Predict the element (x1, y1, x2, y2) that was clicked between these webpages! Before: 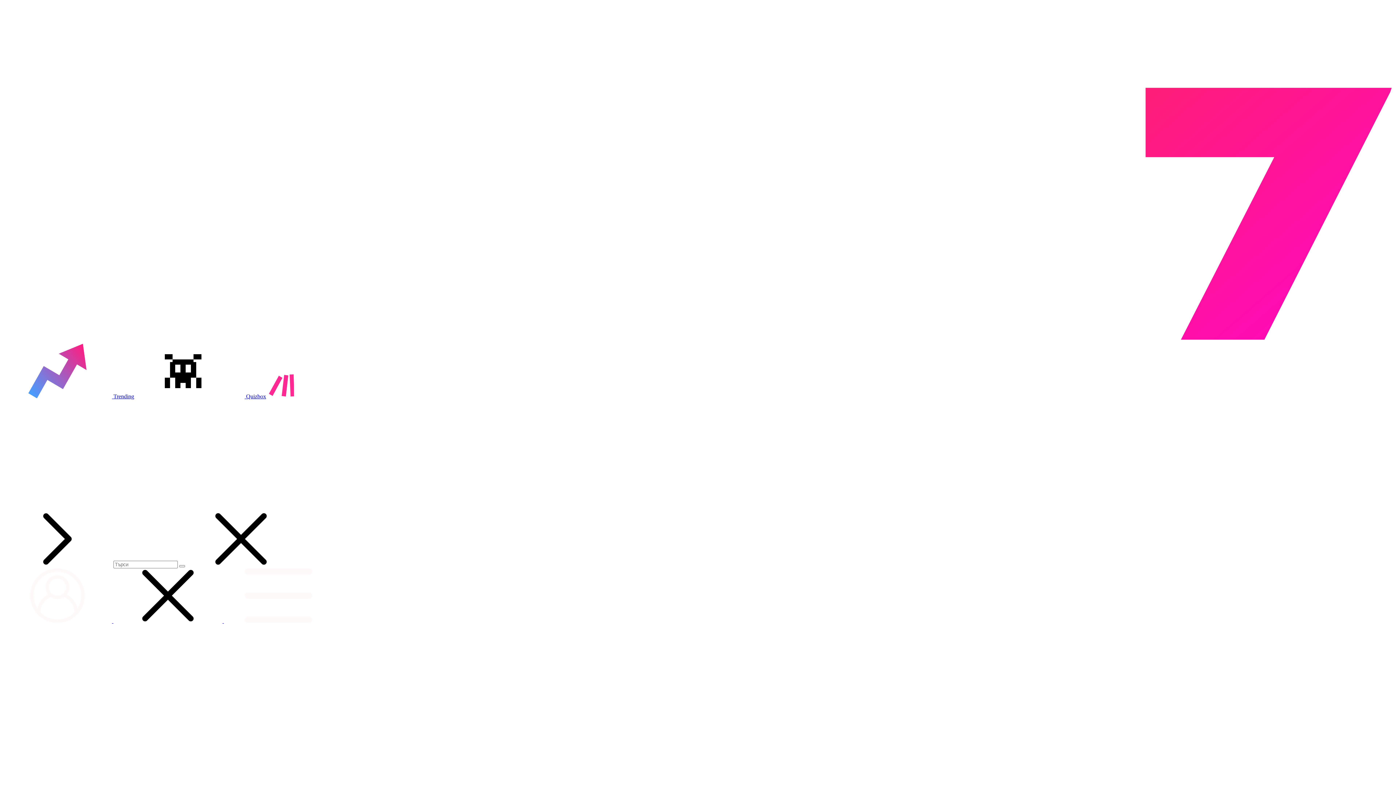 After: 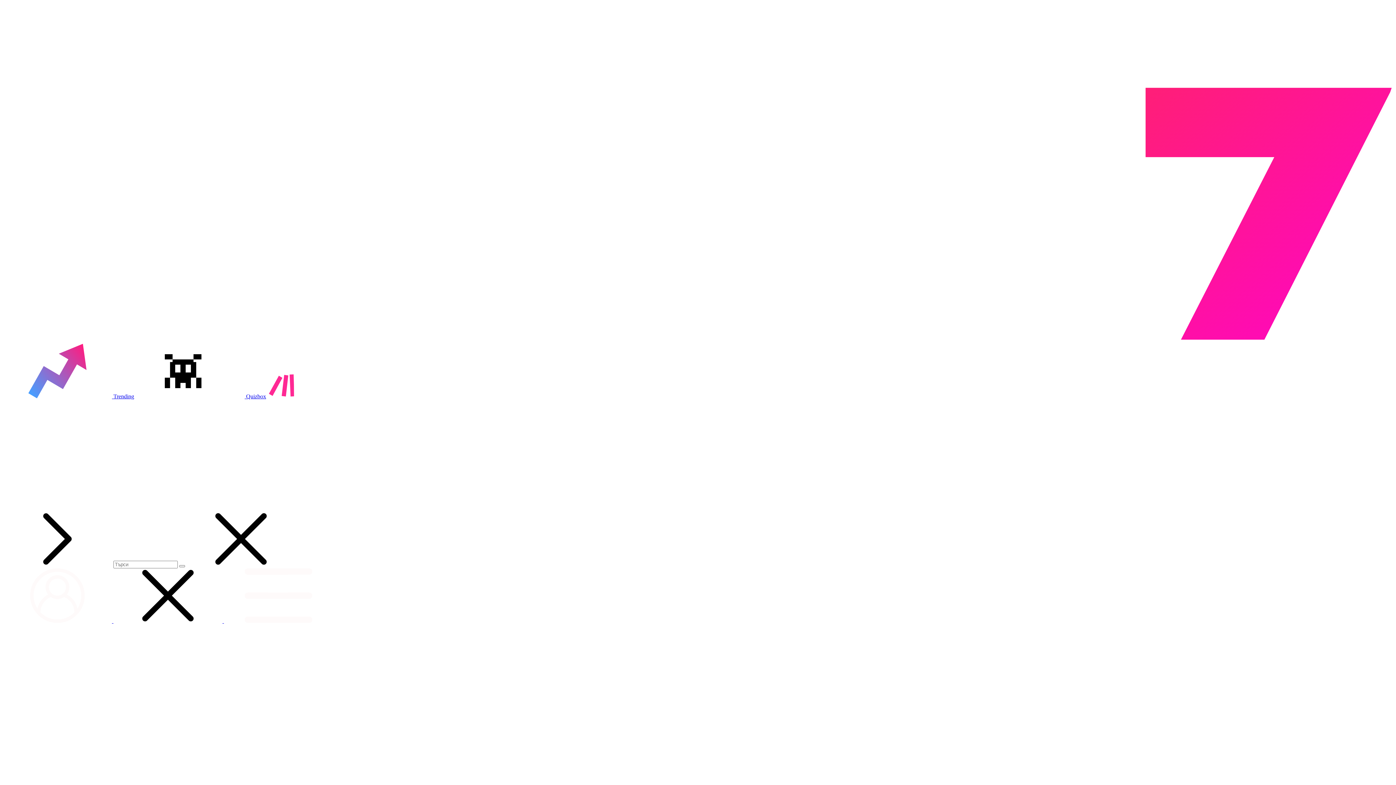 Action: bbox: (2, 449, 112, 455)